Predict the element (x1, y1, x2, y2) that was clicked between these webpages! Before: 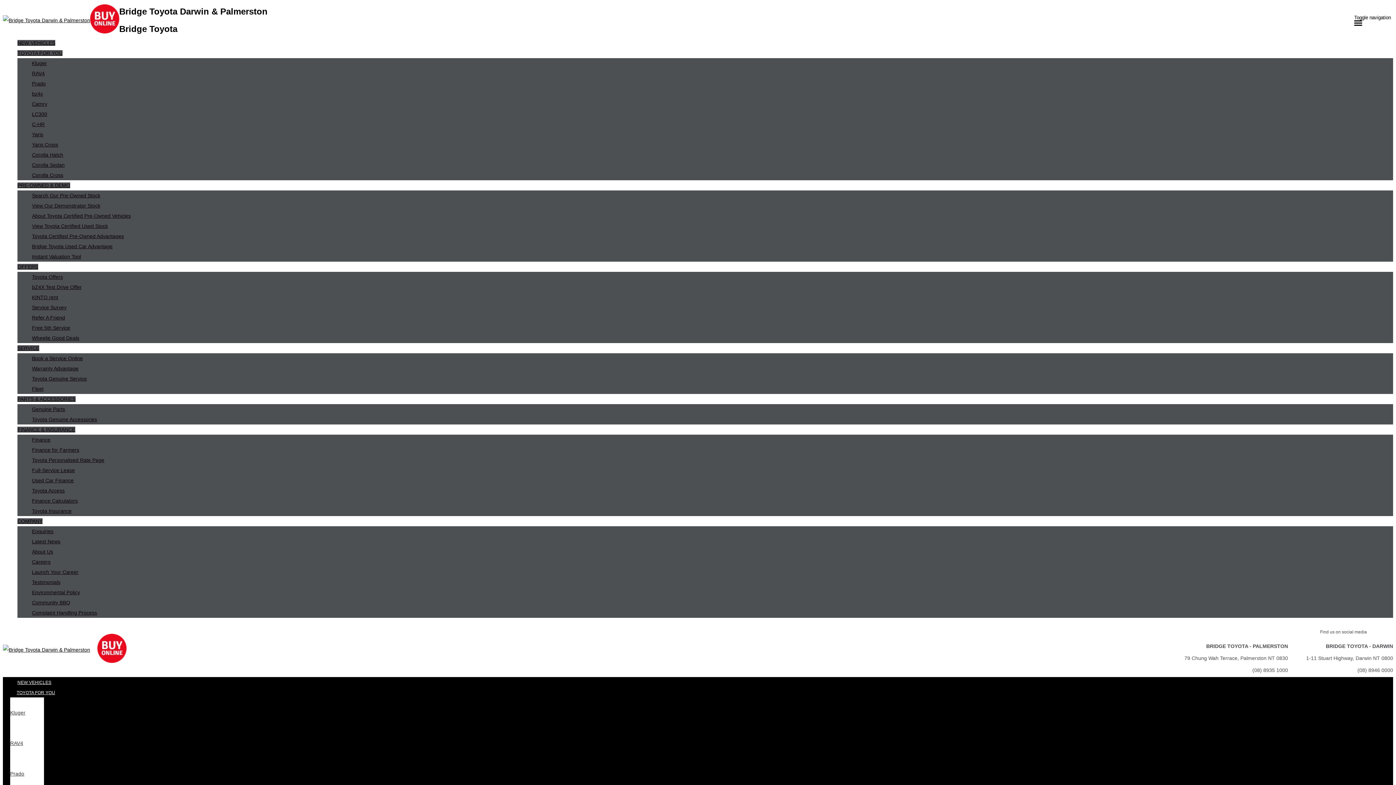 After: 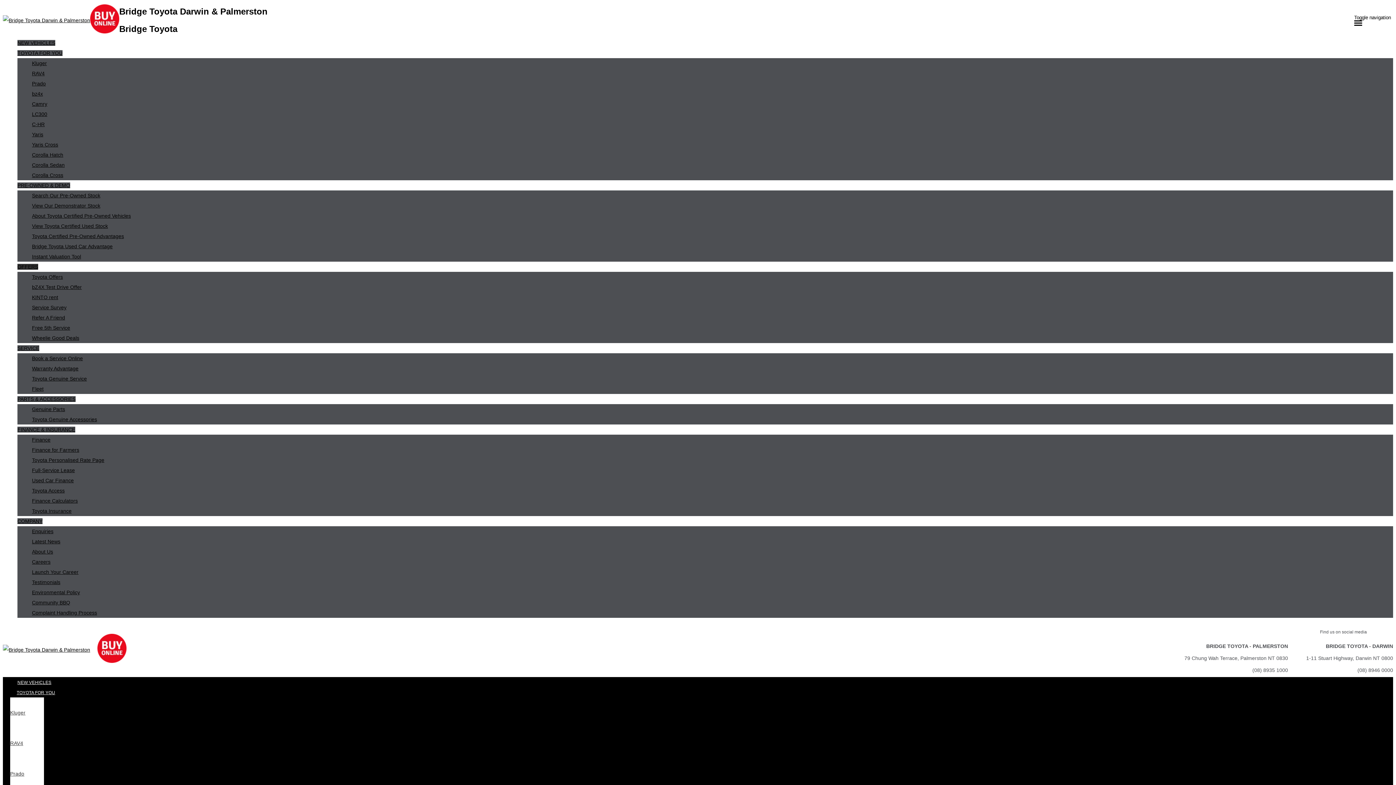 Action: bbox: (32, 272, 1393, 282) label: Toyota Offers